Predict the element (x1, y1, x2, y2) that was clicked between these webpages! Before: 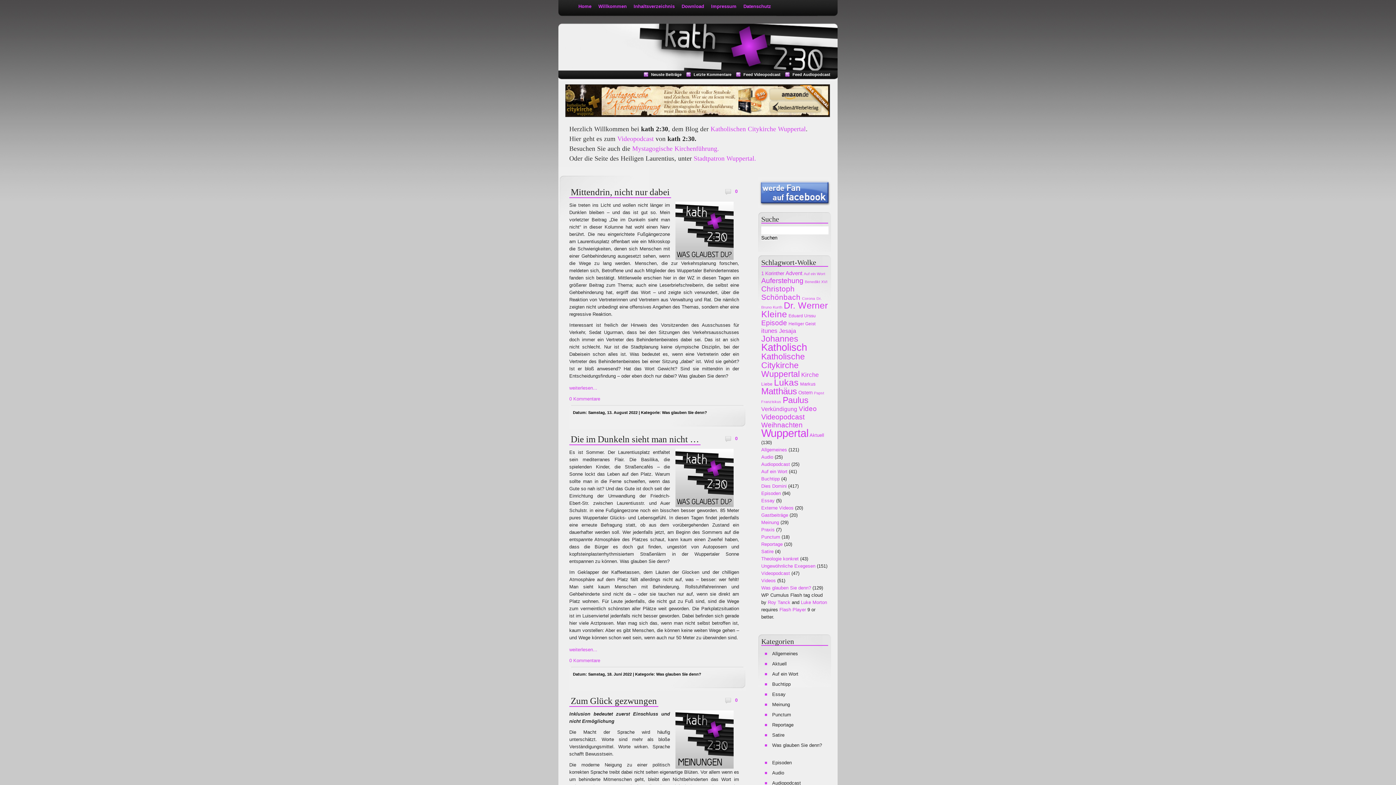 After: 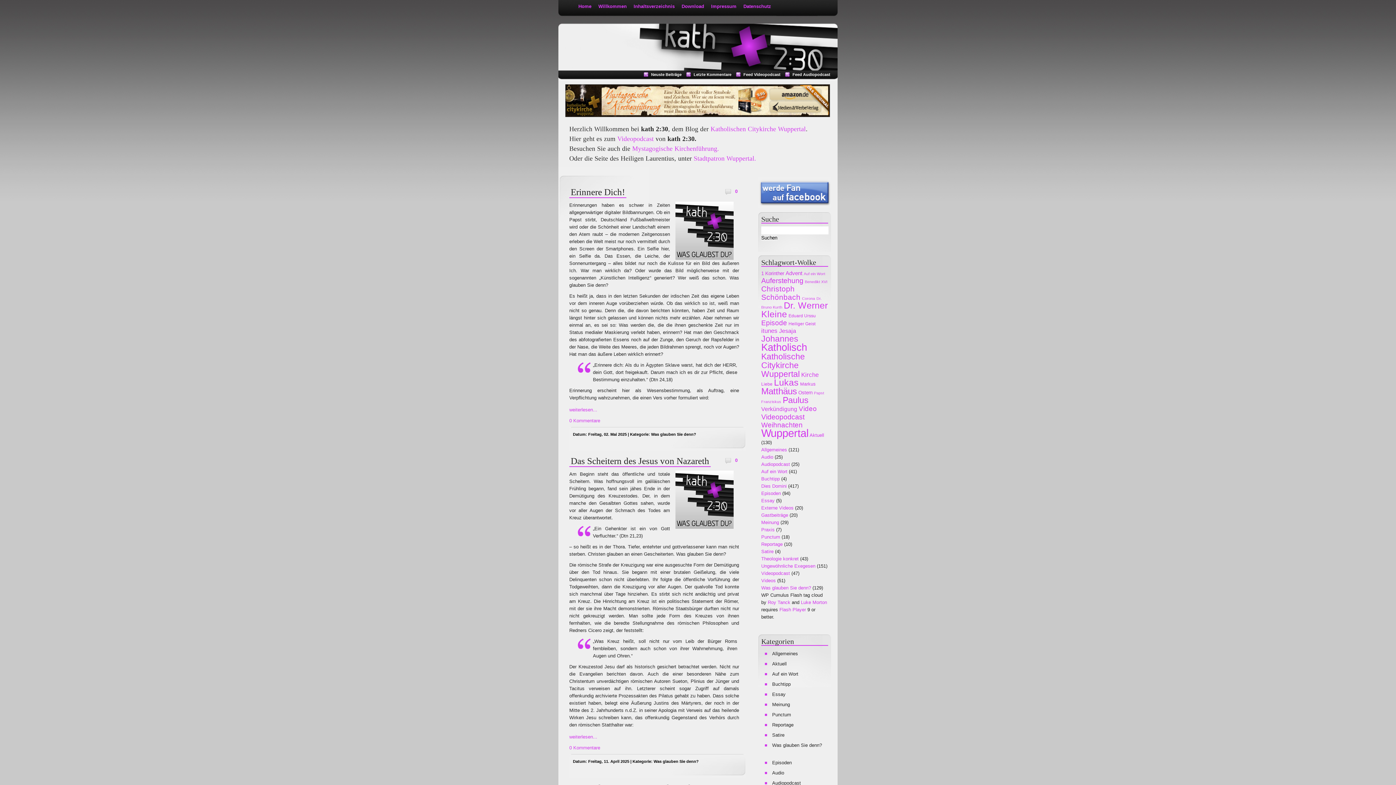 Action: label: Was glauben Sie denn? bbox: (761, 740, 828, 750)